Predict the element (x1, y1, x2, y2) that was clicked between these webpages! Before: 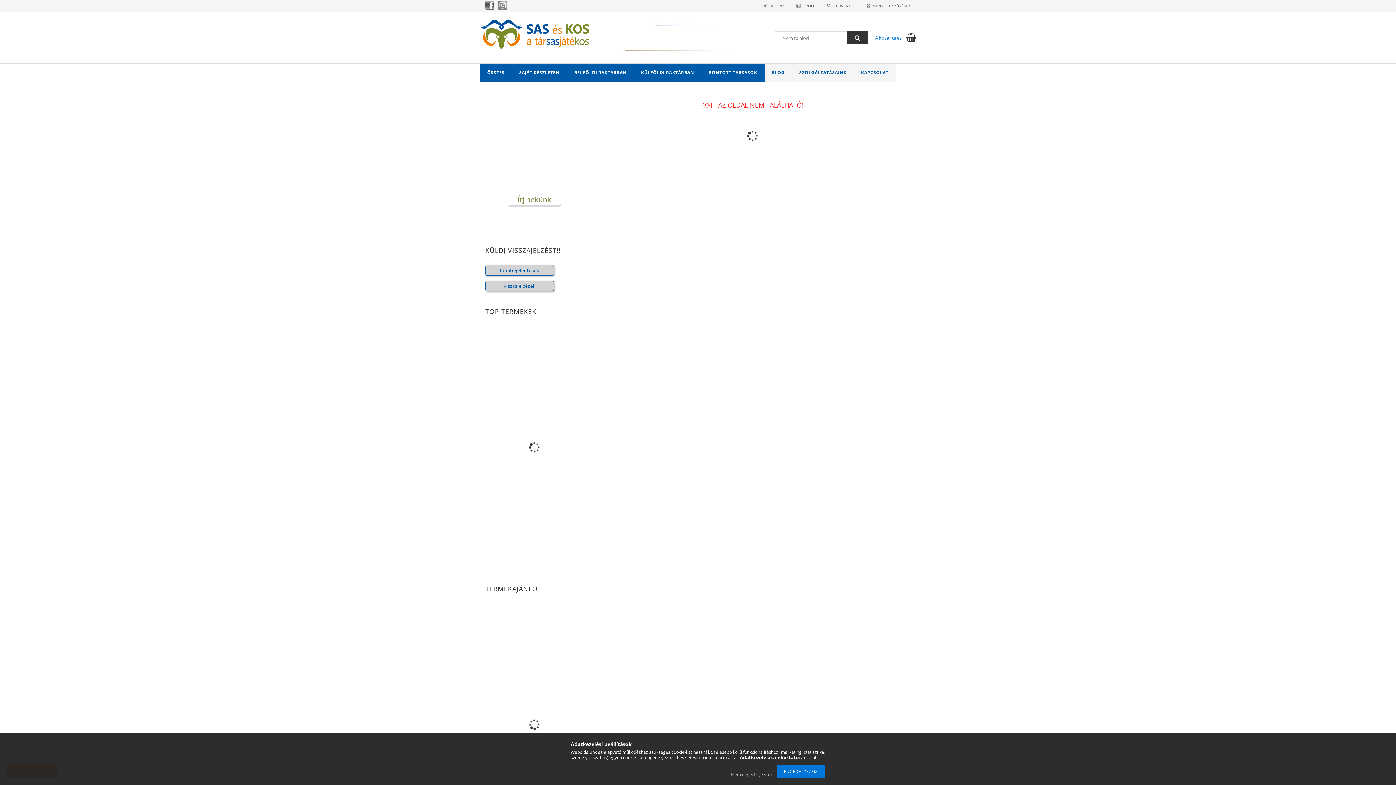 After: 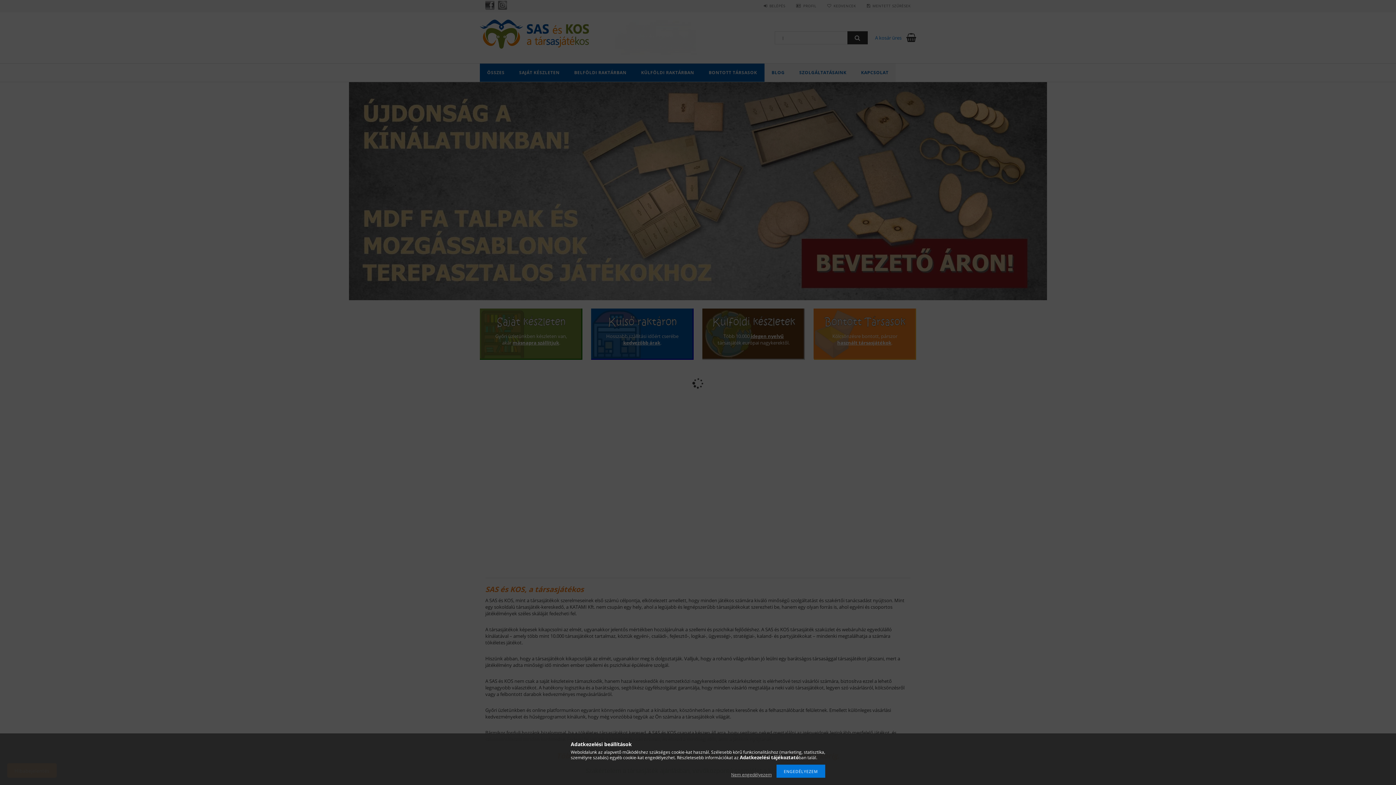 Action: bbox: (827, 3, 856, 8) label: KEDVENCEK